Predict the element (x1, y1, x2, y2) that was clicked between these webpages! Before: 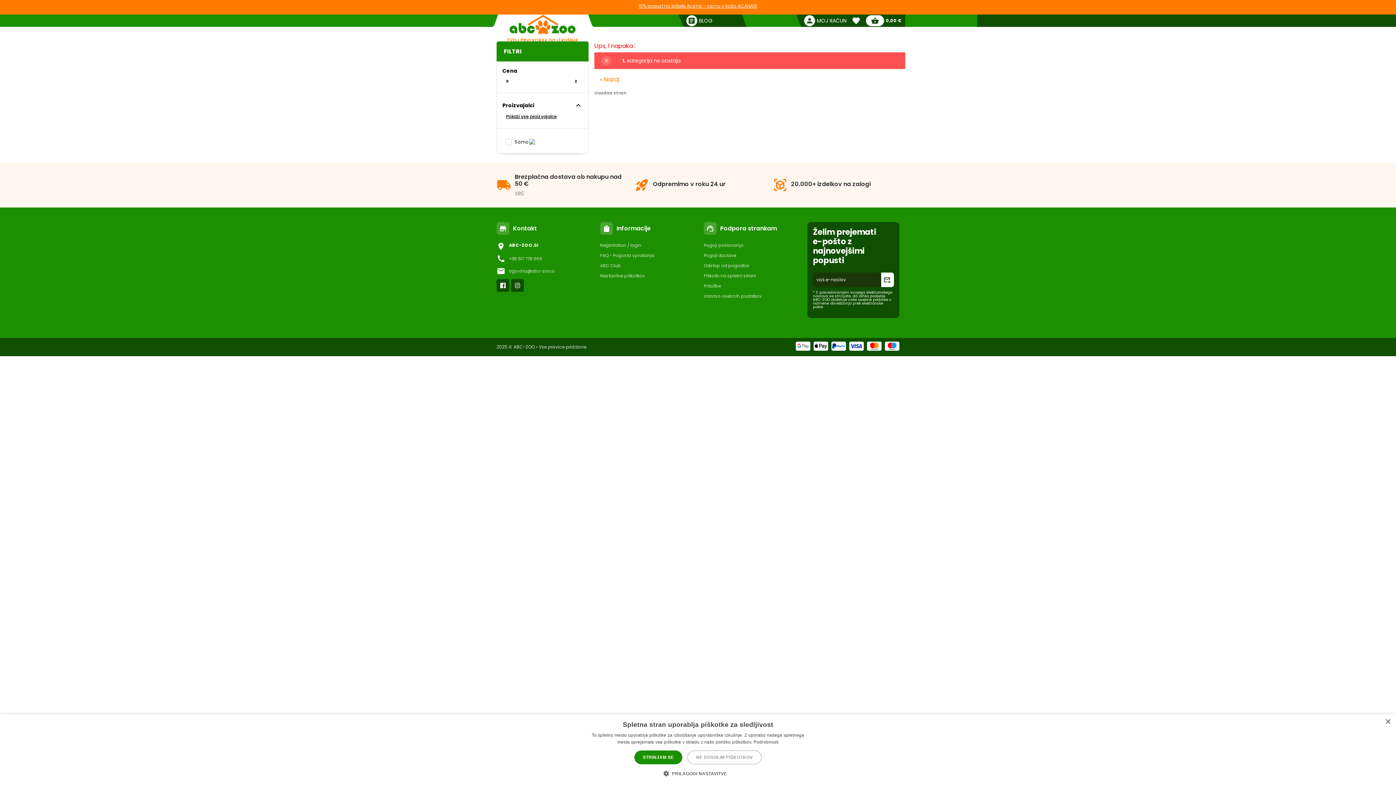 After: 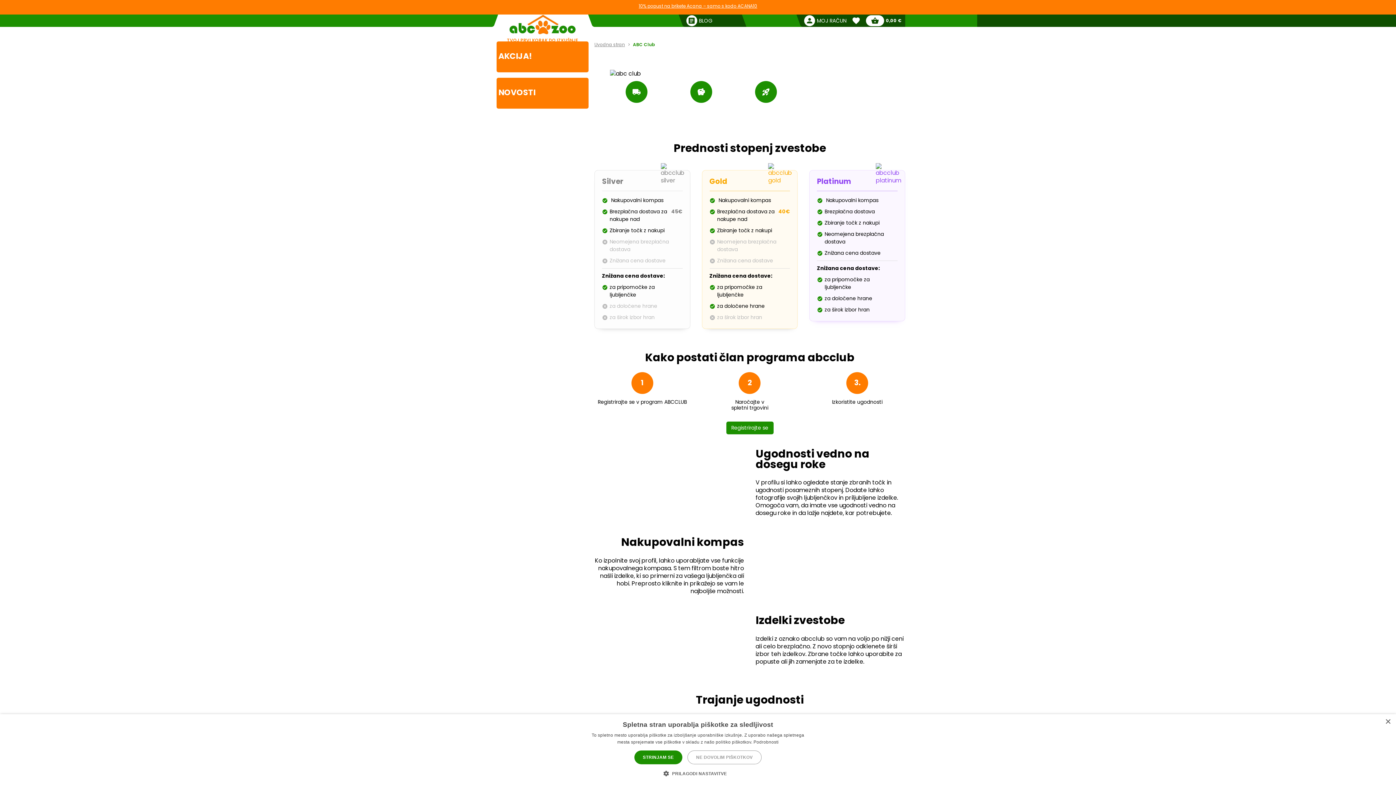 Action: bbox: (600, 262, 621, 269) label: ABC Club